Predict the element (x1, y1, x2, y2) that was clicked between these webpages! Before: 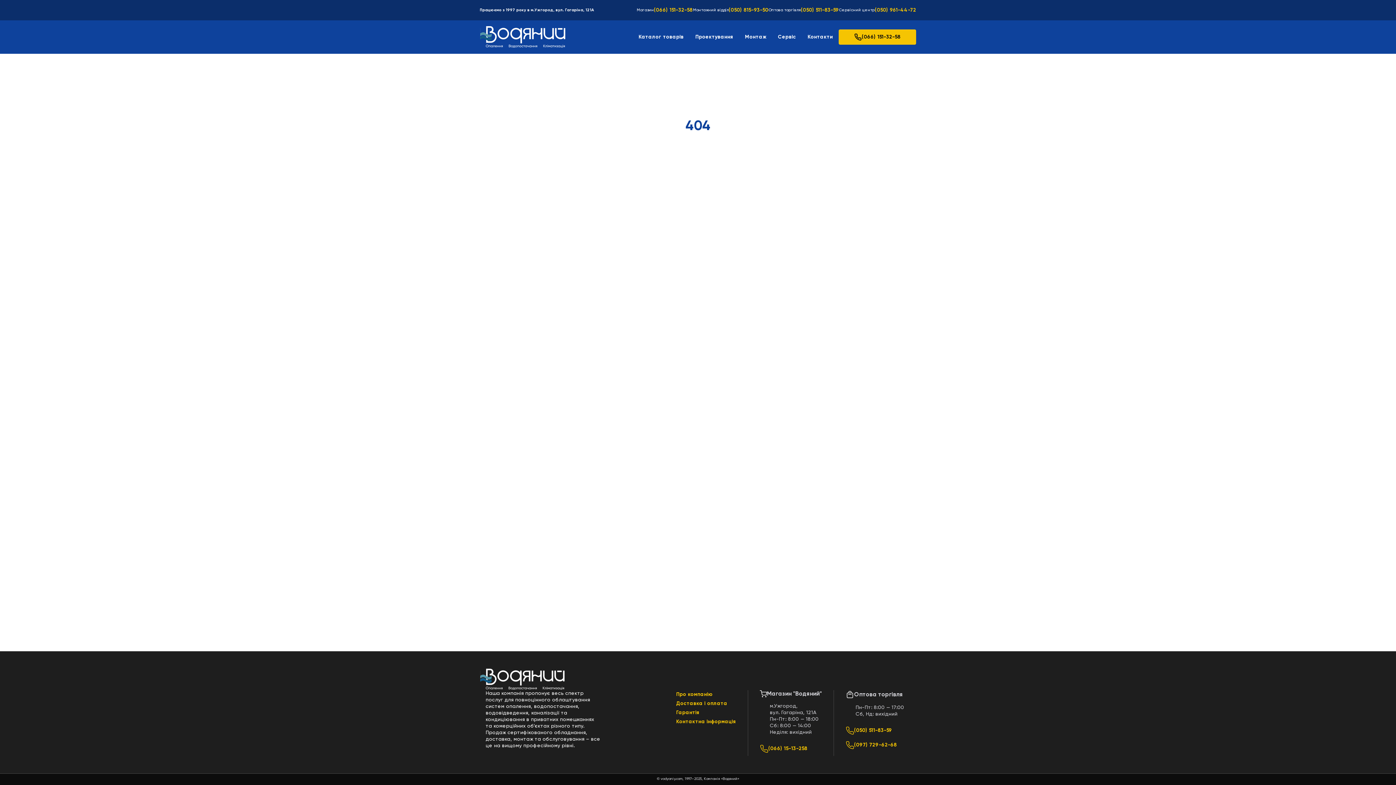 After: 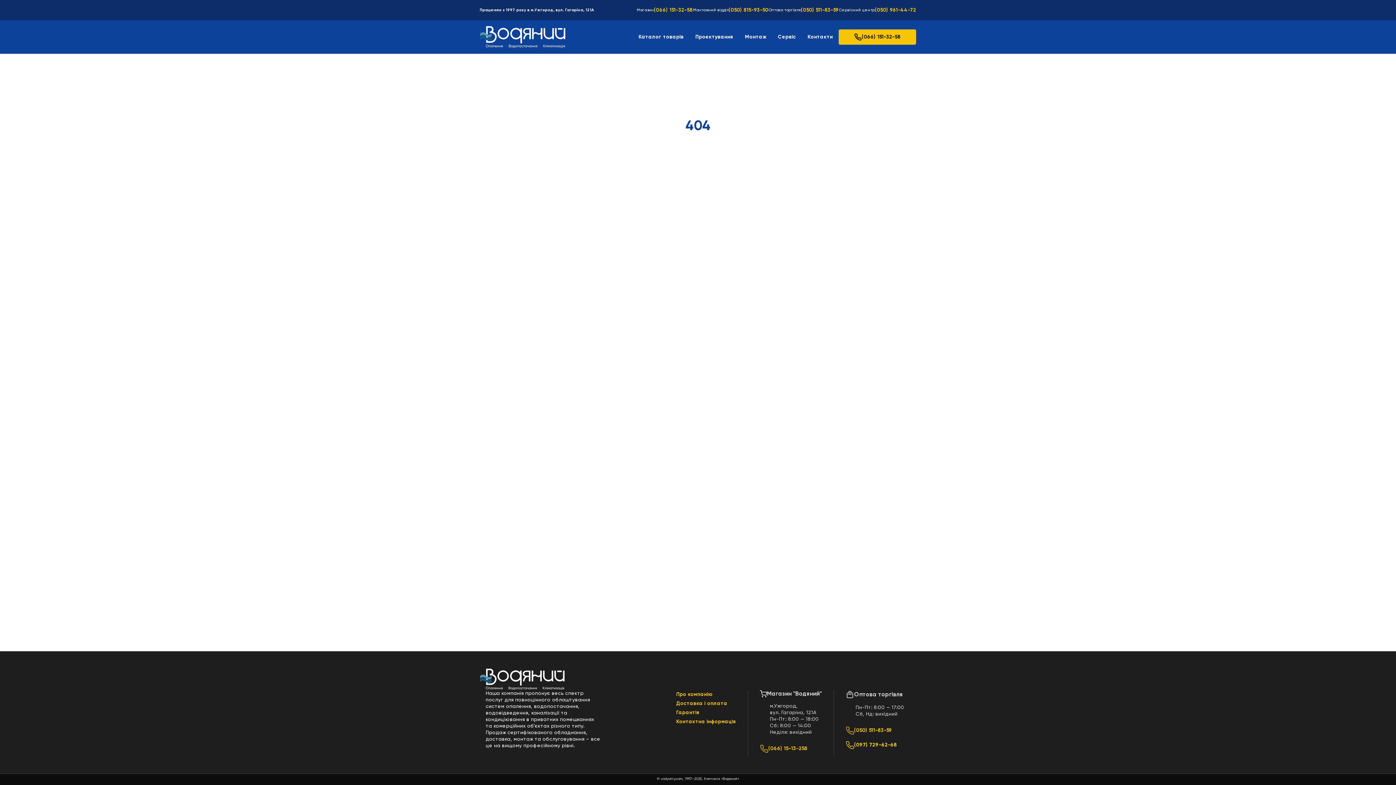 Action: label: (097) 729-62-68 bbox: (845, 738, 904, 752)